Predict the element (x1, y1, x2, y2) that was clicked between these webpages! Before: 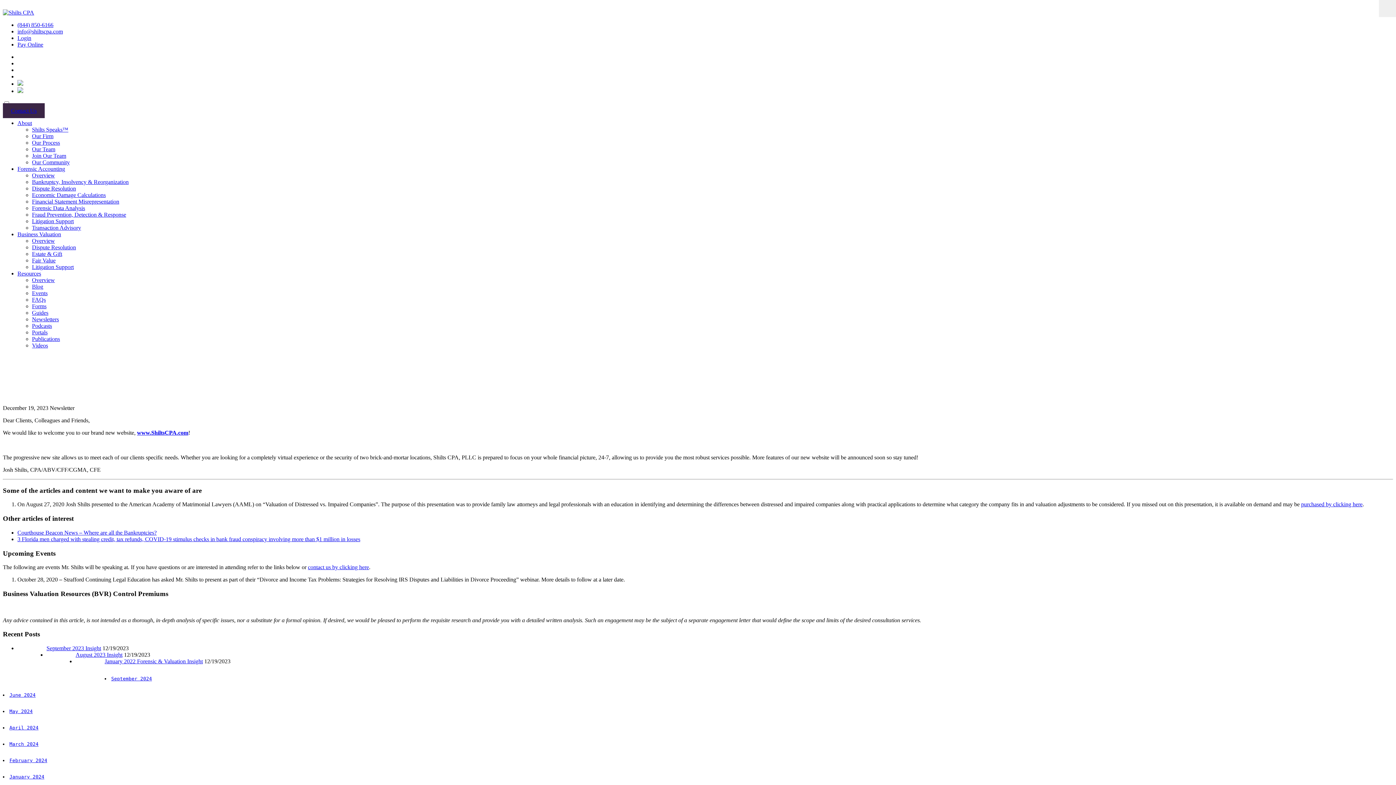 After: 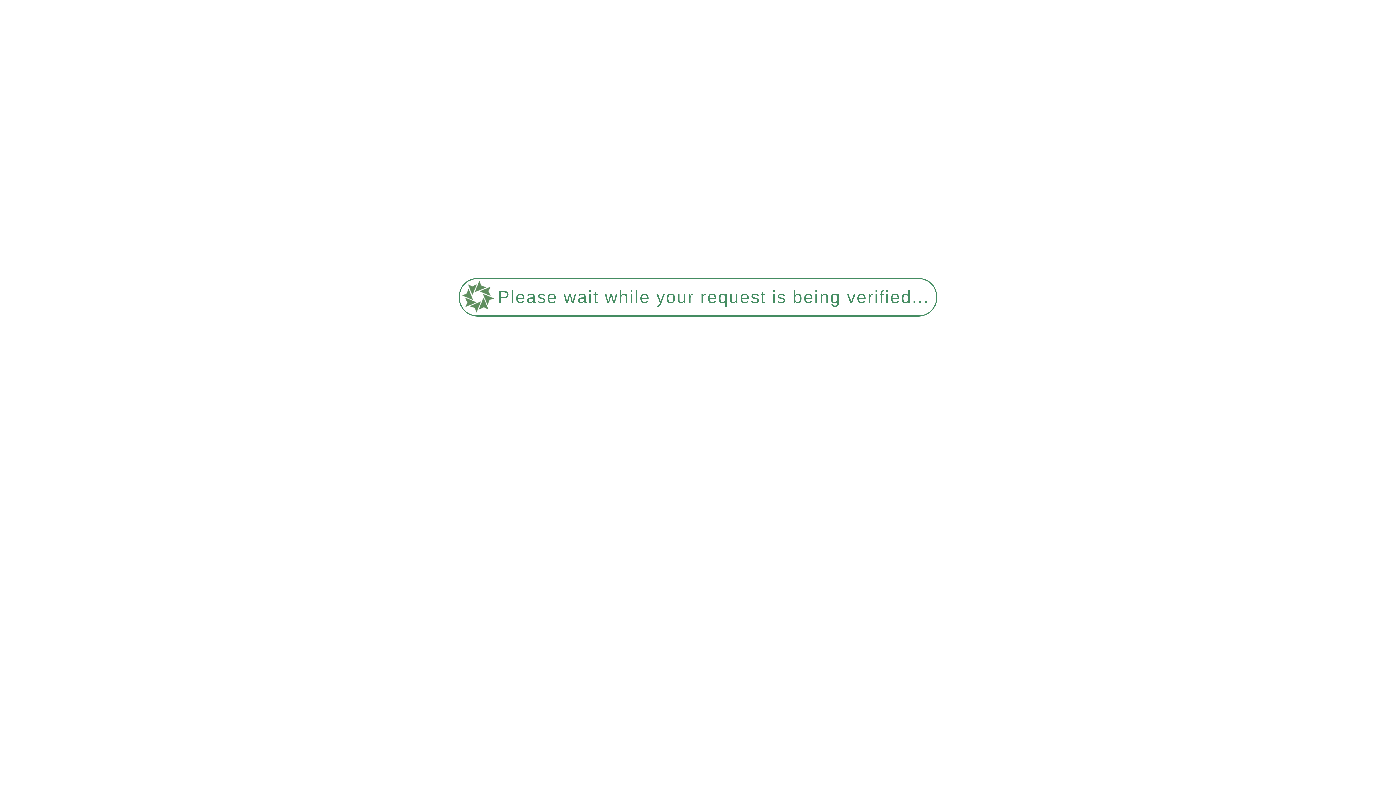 Action: label: June 2024 bbox: (9, 692, 35, 698)